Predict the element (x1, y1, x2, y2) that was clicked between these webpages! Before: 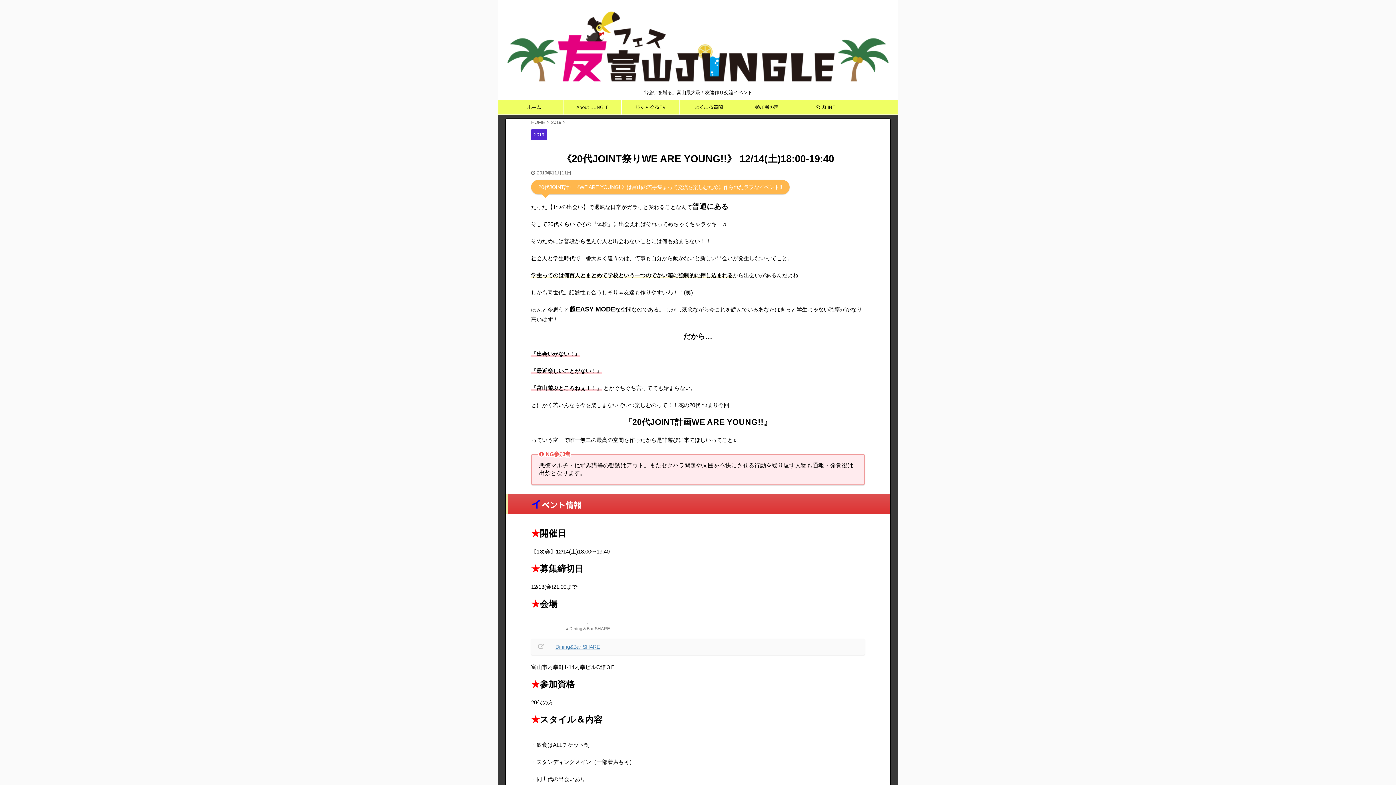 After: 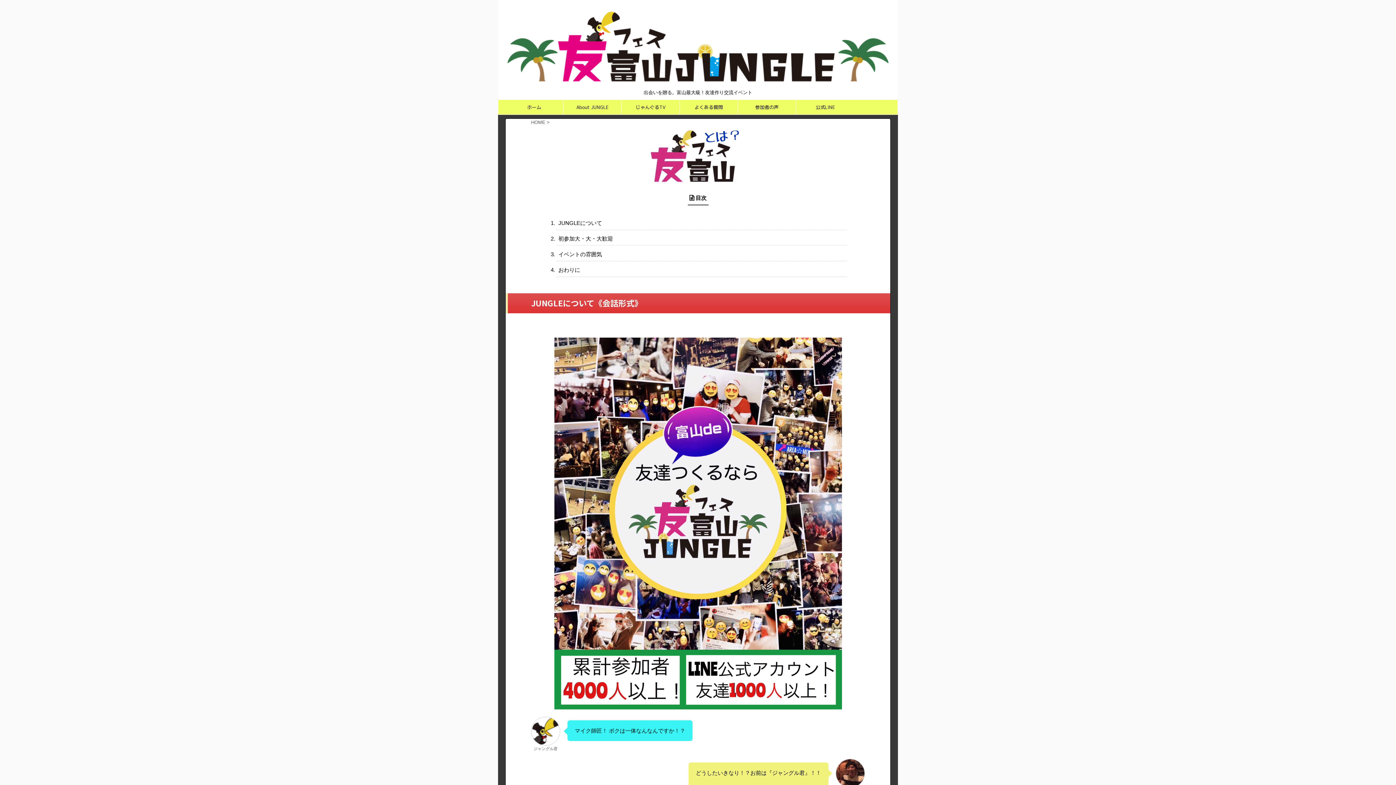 Action: bbox: (563, 99, 621, 114) label: About JUNGLE